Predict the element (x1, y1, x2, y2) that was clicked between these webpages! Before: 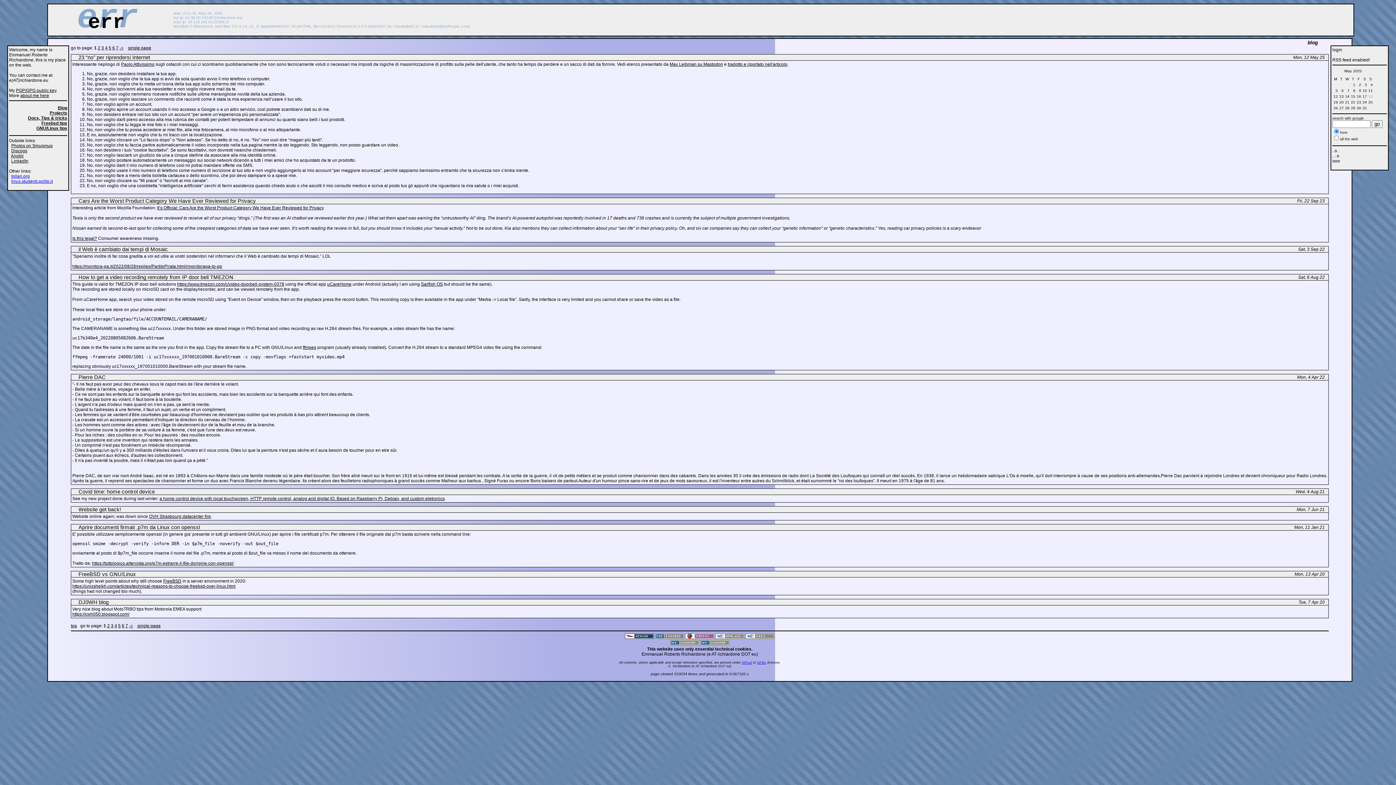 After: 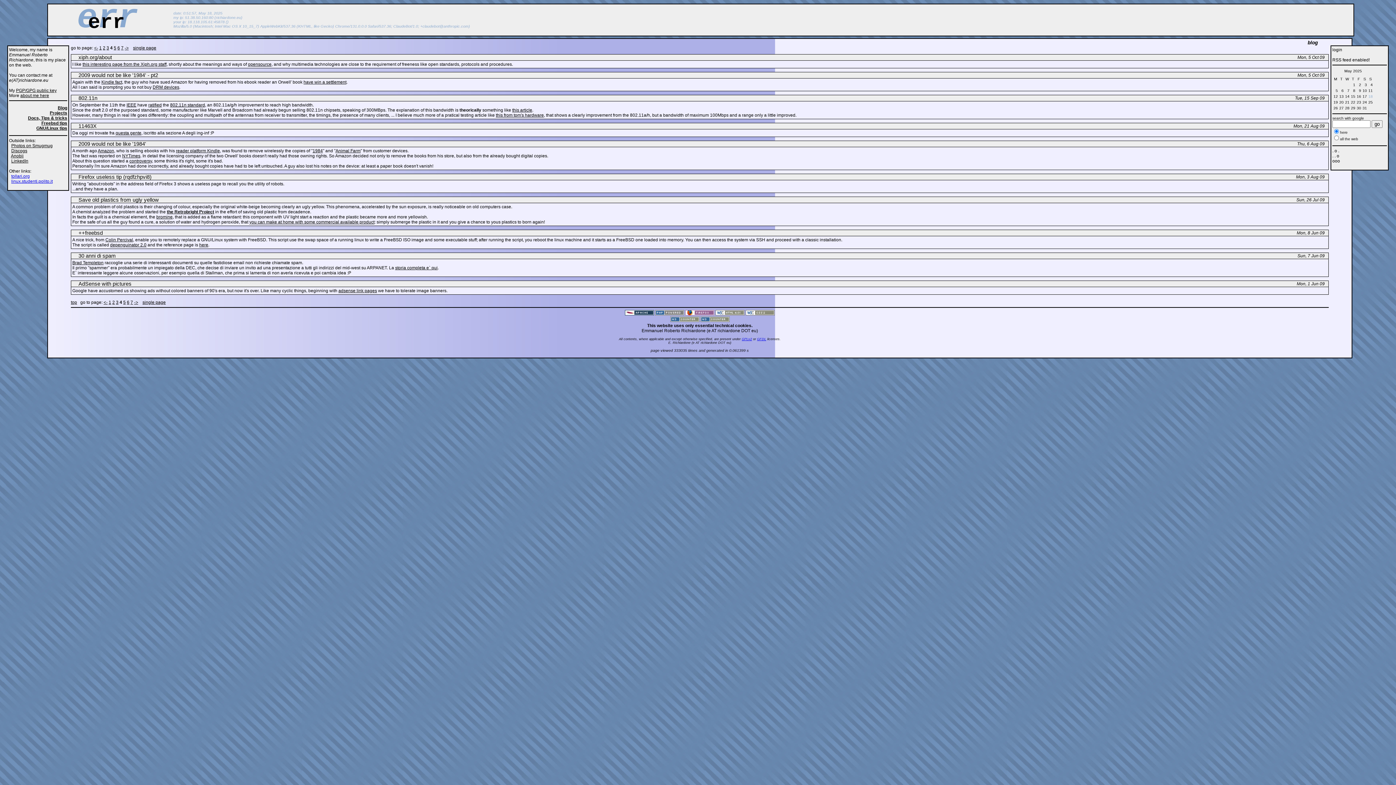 Action: label: 4 bbox: (114, 623, 117, 628)